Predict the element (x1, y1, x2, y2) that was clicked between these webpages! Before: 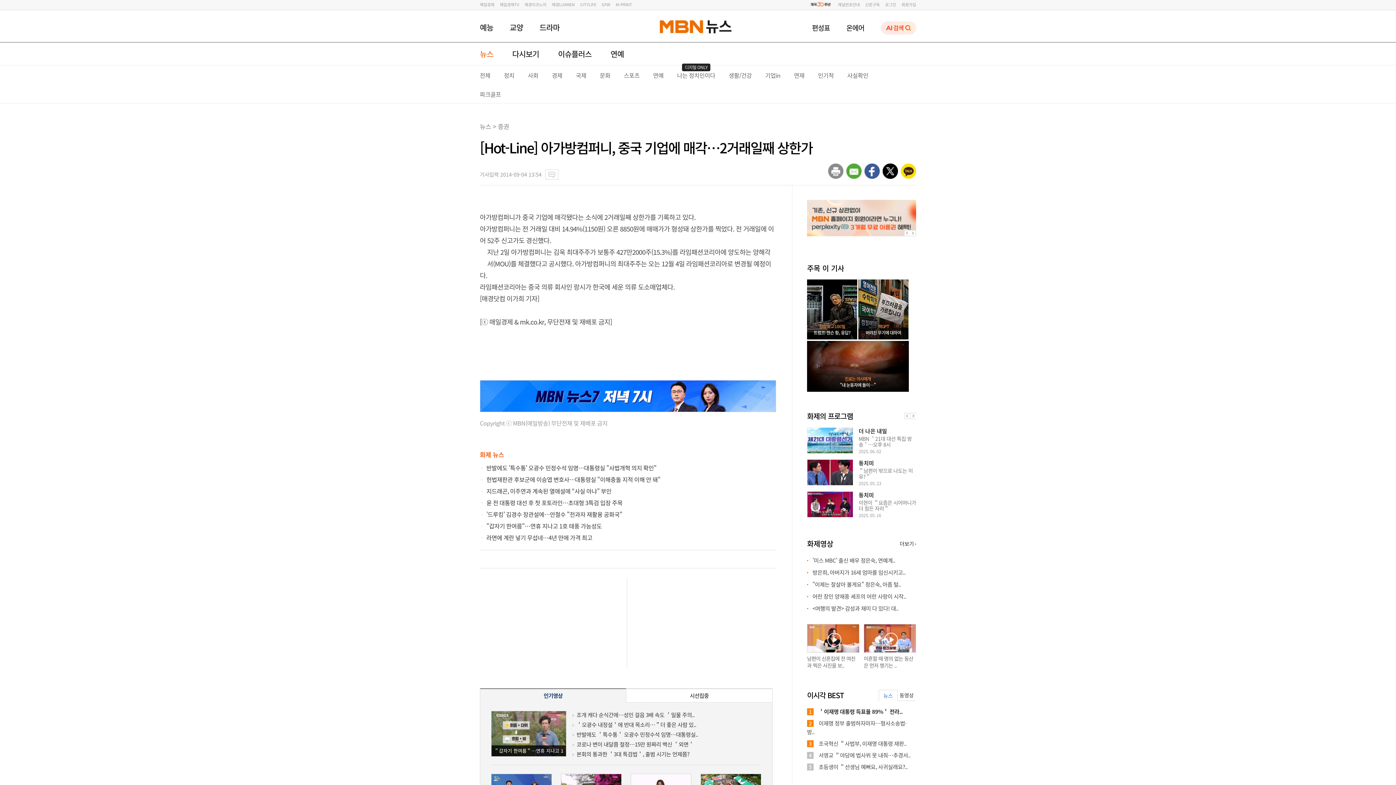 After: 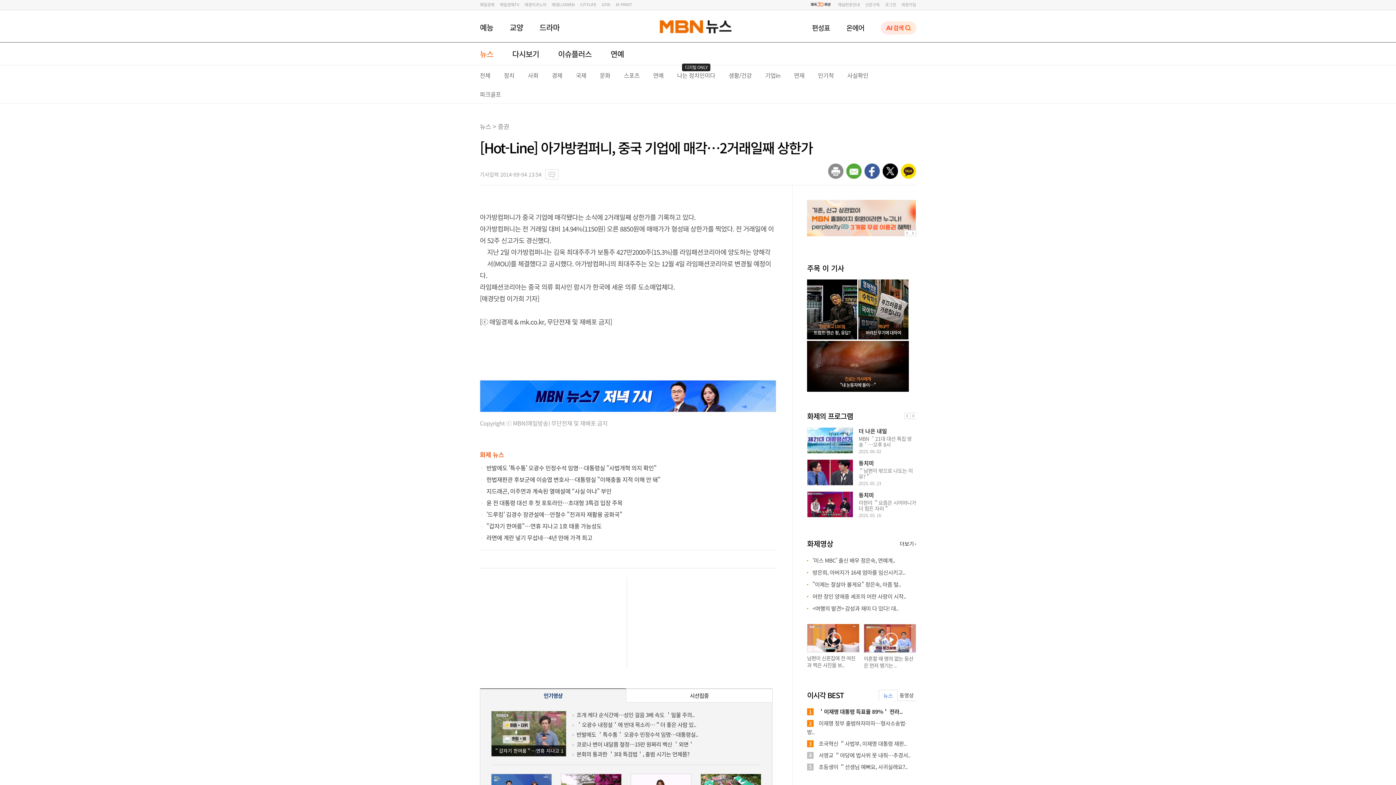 Action: bbox: (807, 655, 855, 669) label: 남편이 신혼집에 전 여친과 찍은 사진을 보..